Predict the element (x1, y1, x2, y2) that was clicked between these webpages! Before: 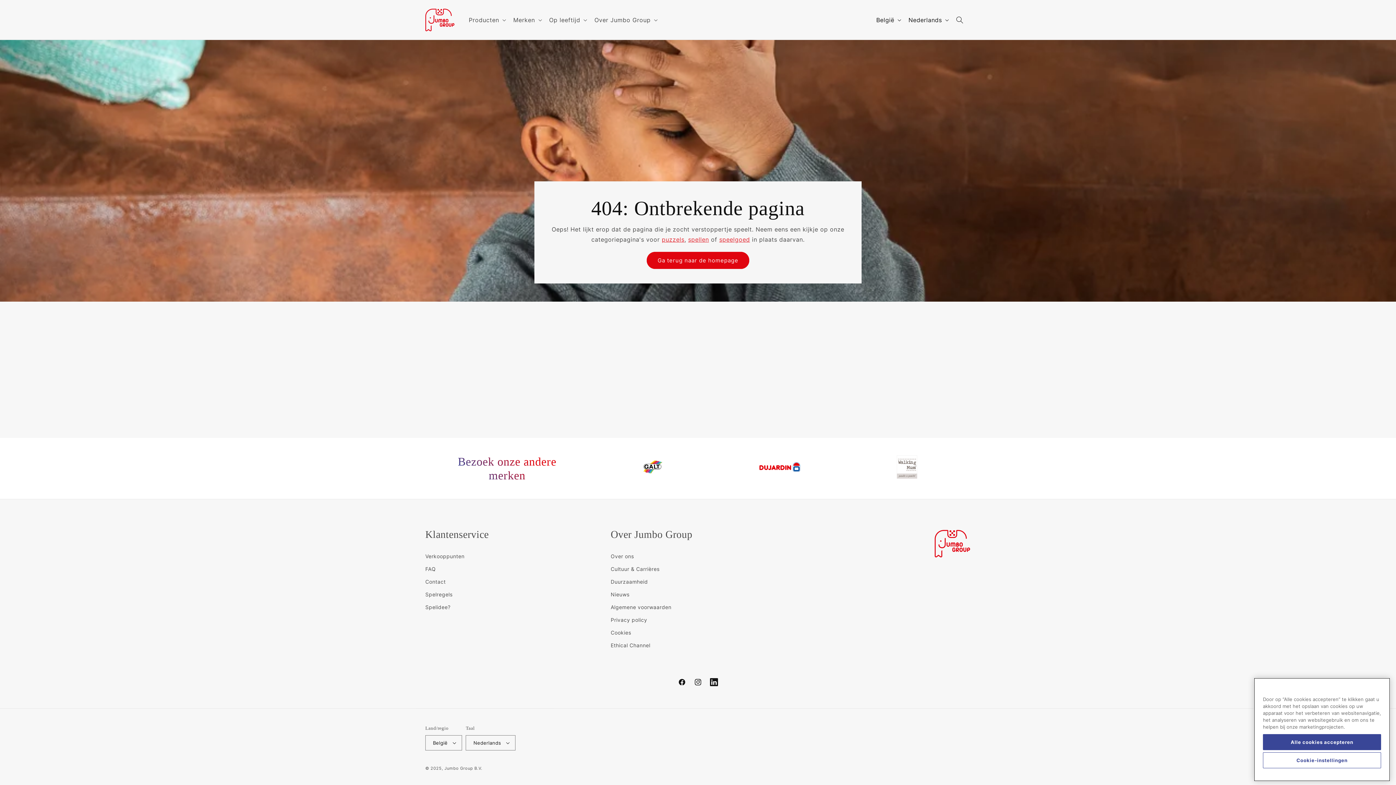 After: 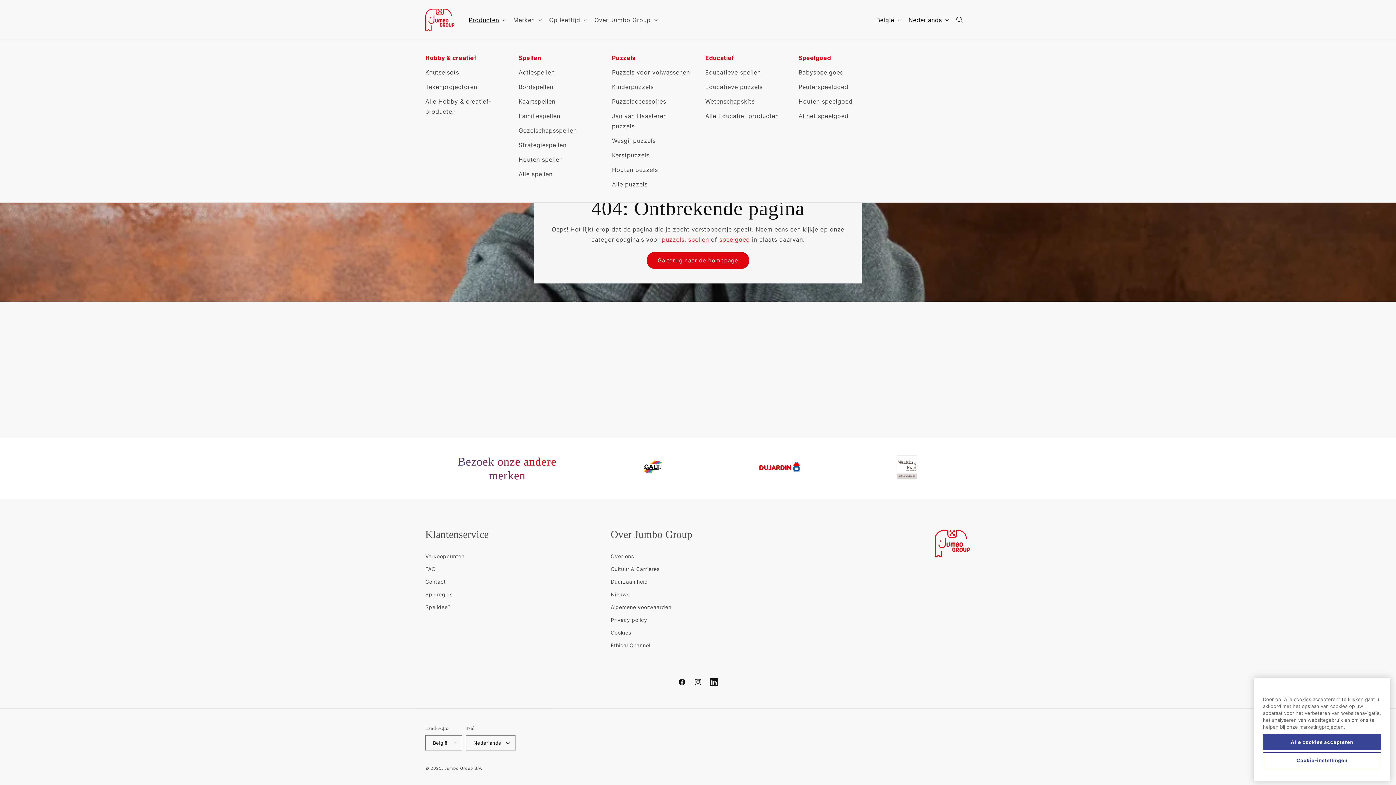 Action: bbox: (464, 11, 509, 27) label: Producten